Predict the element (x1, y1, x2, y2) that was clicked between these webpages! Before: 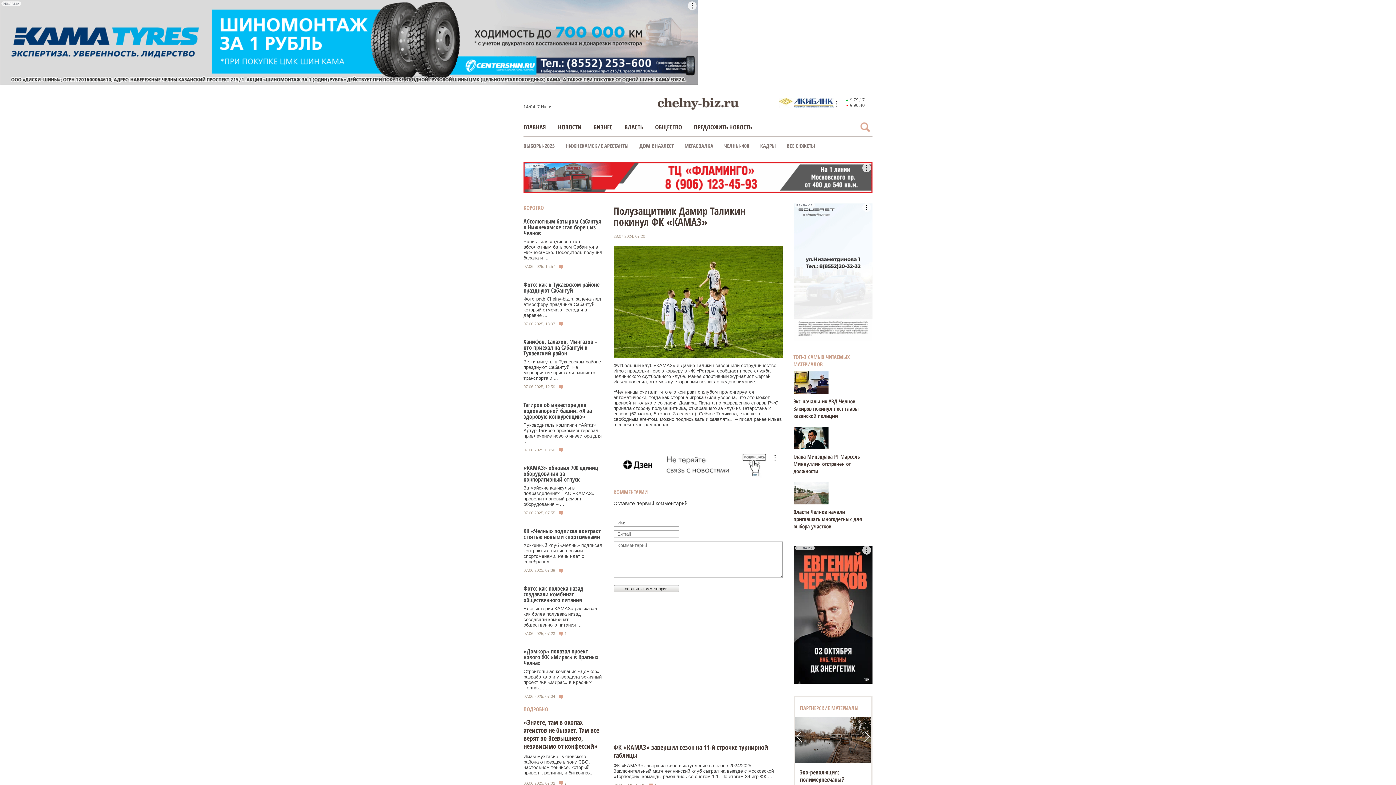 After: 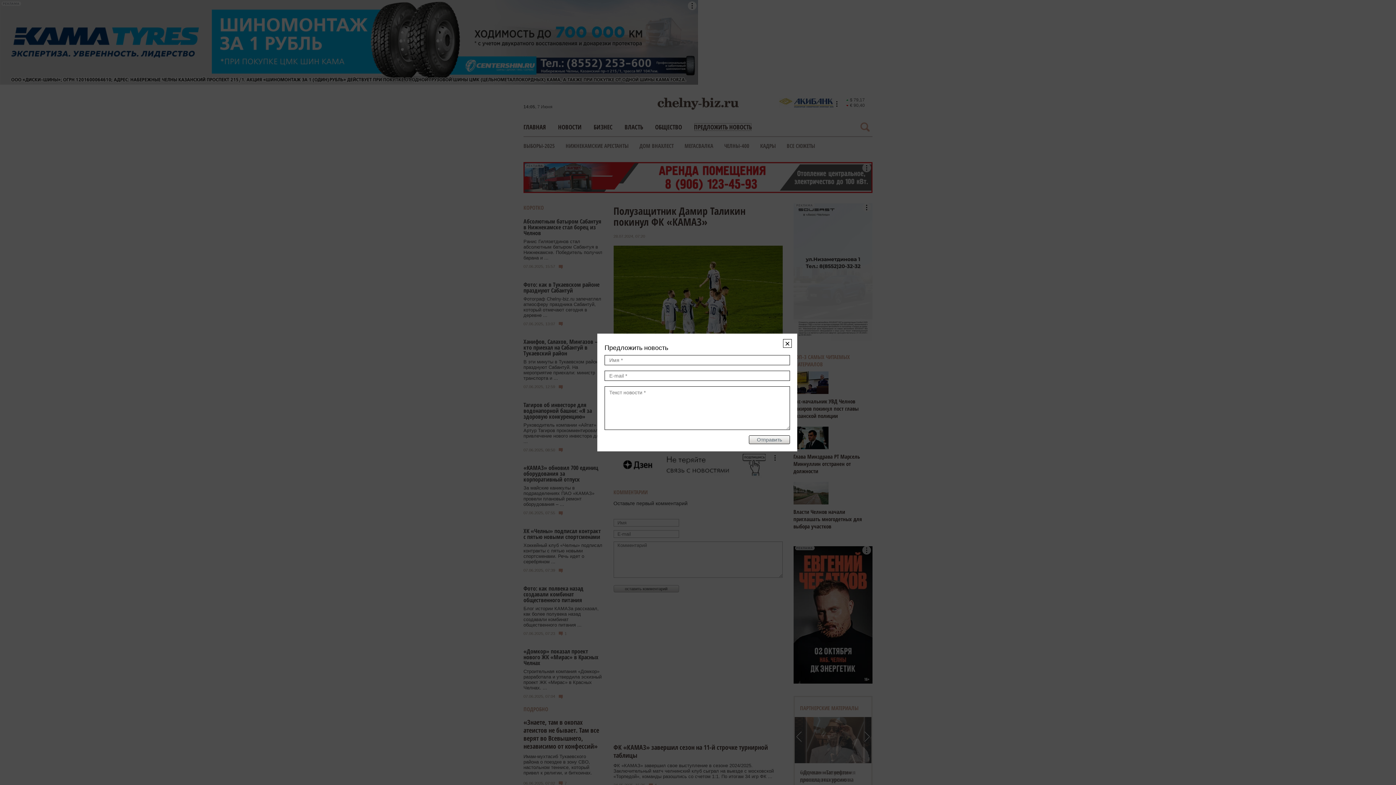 Action: label: ПРЕДЛОЖИТЬ НОВОСТЬ bbox: (694, 122, 752, 131)